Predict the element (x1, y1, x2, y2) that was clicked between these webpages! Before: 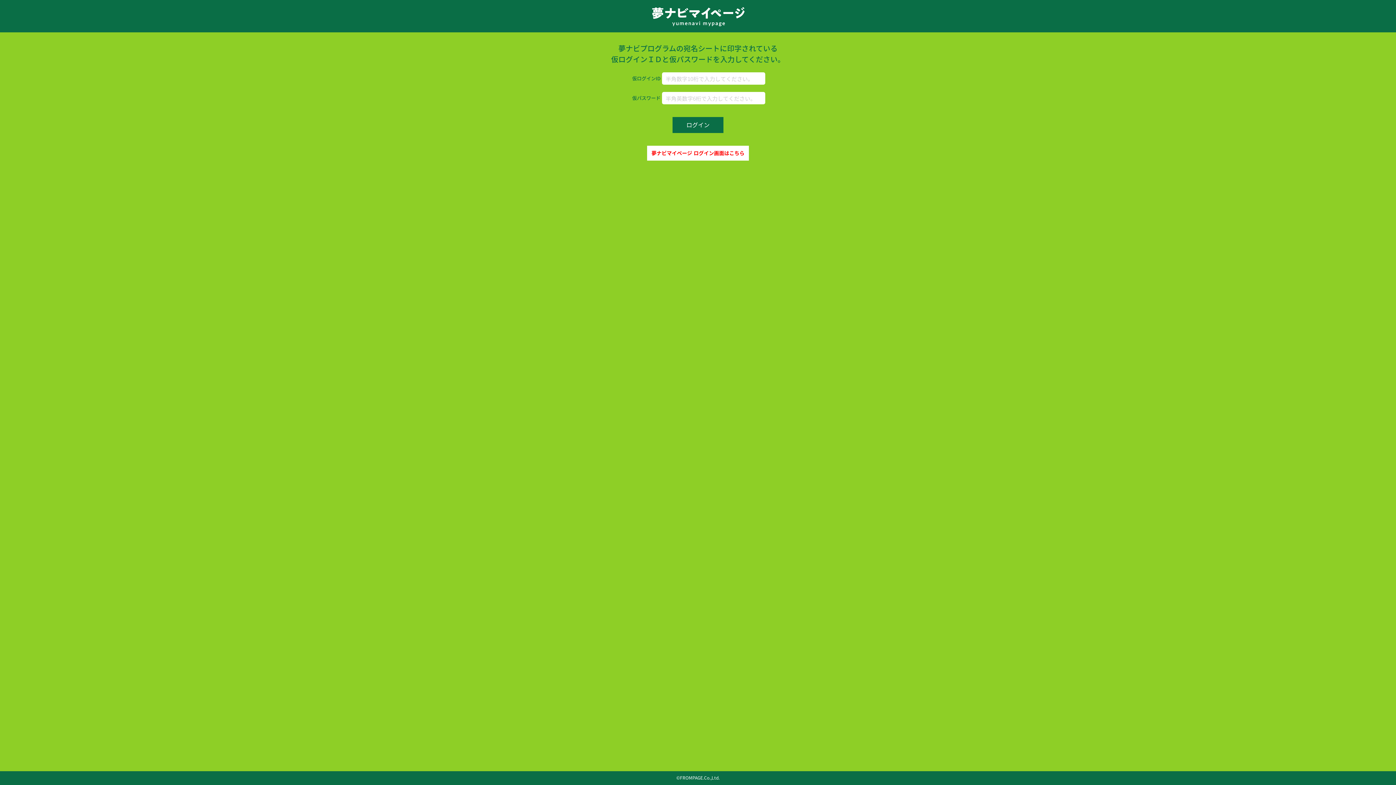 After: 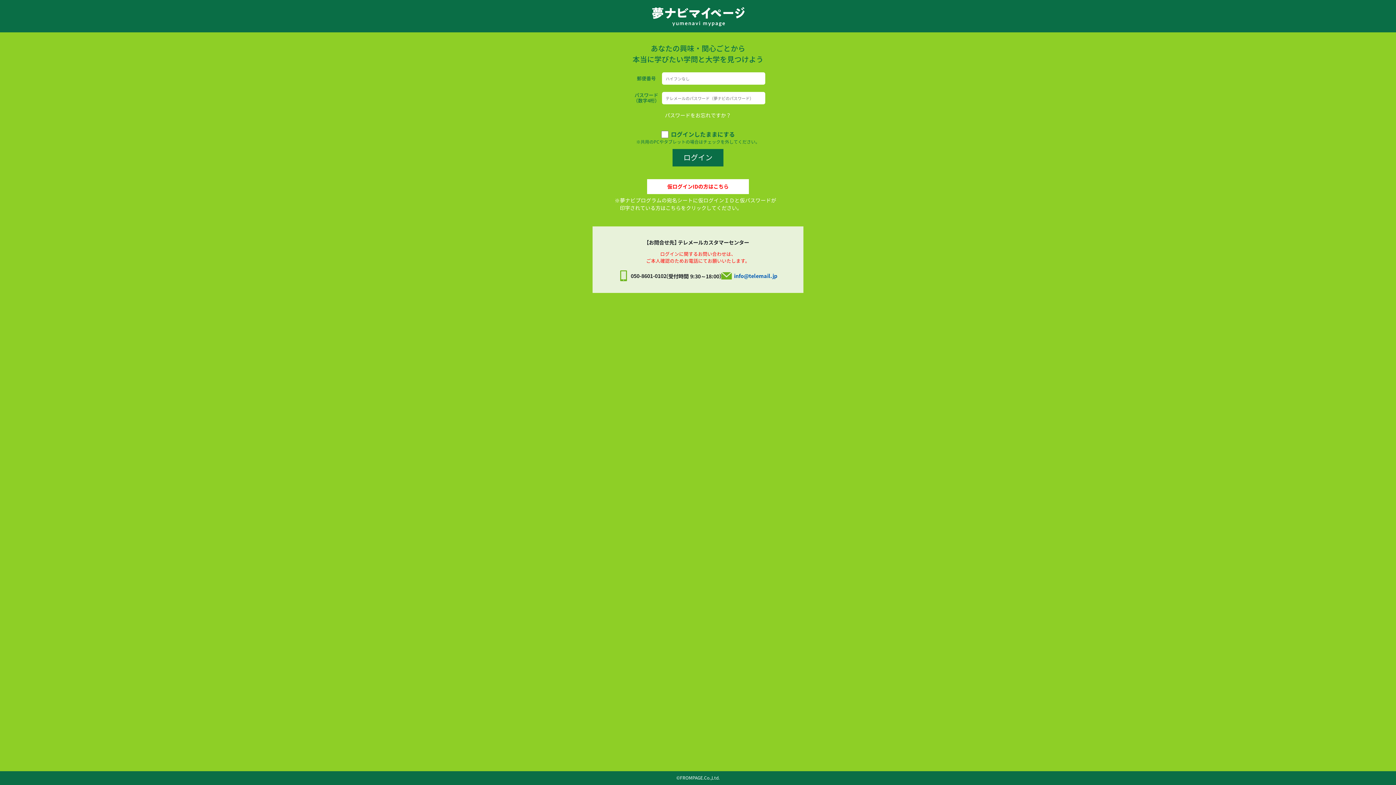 Action: label: 夢ナビマイページ ログイン画面はこちら bbox: (647, 145, 749, 160)